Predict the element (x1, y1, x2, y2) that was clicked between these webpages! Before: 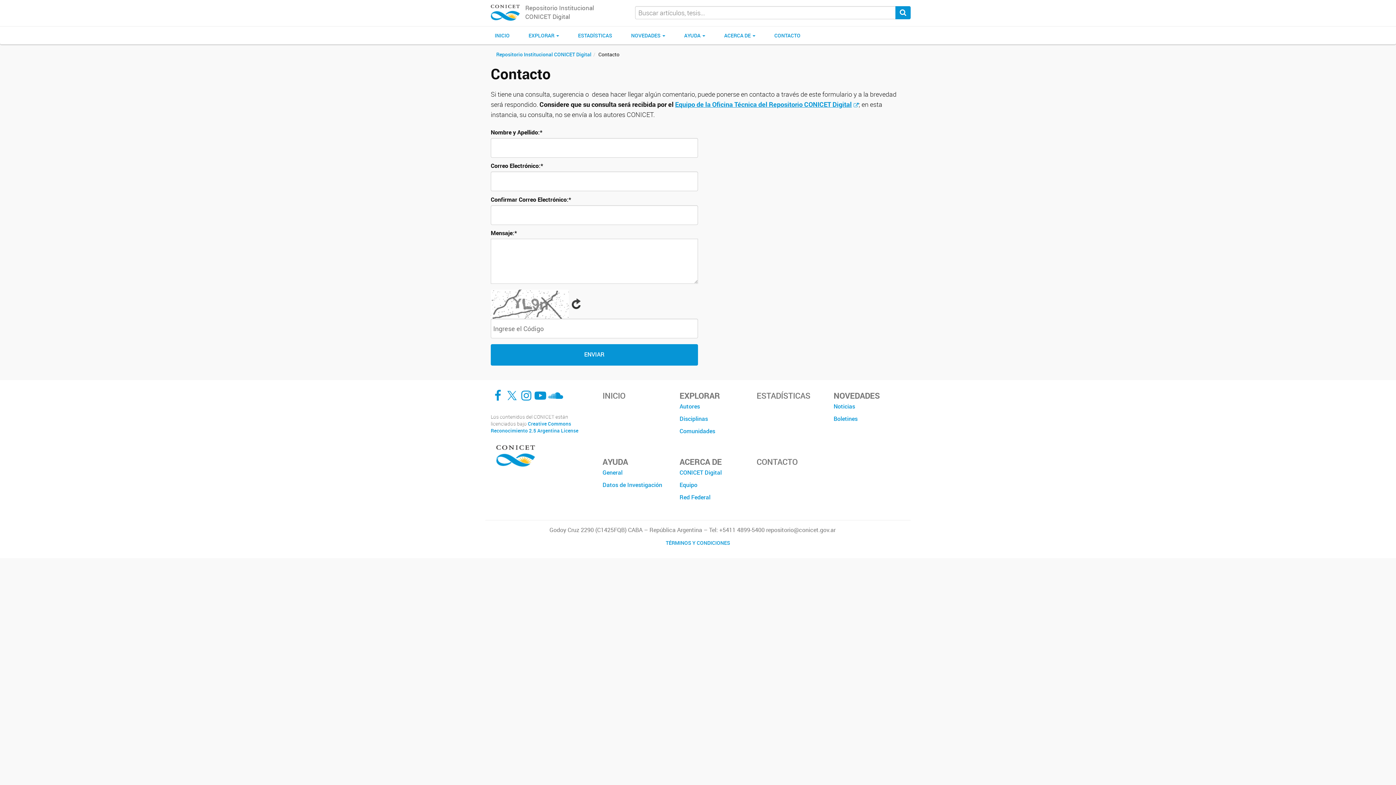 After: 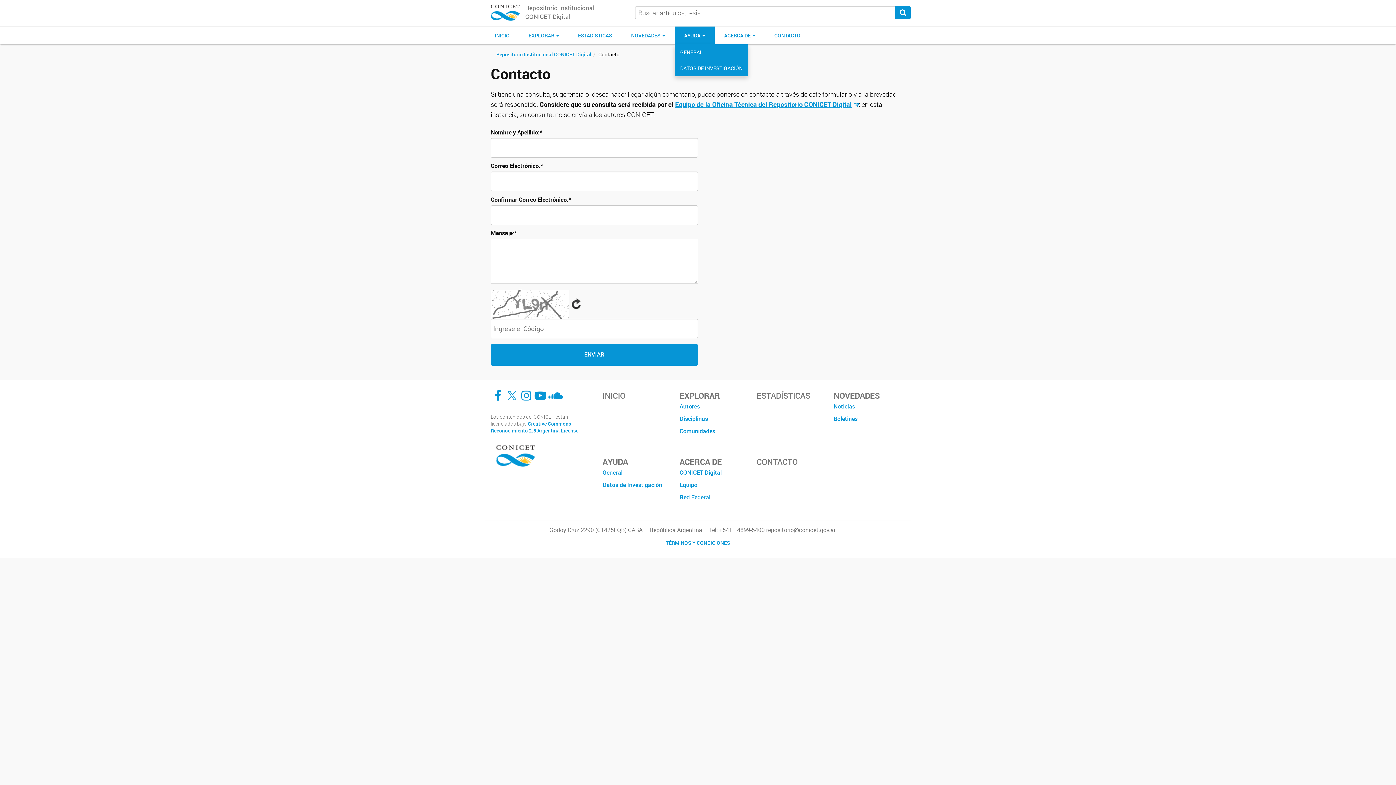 Action: label: AYUDA  bbox: (674, 26, 714, 44)